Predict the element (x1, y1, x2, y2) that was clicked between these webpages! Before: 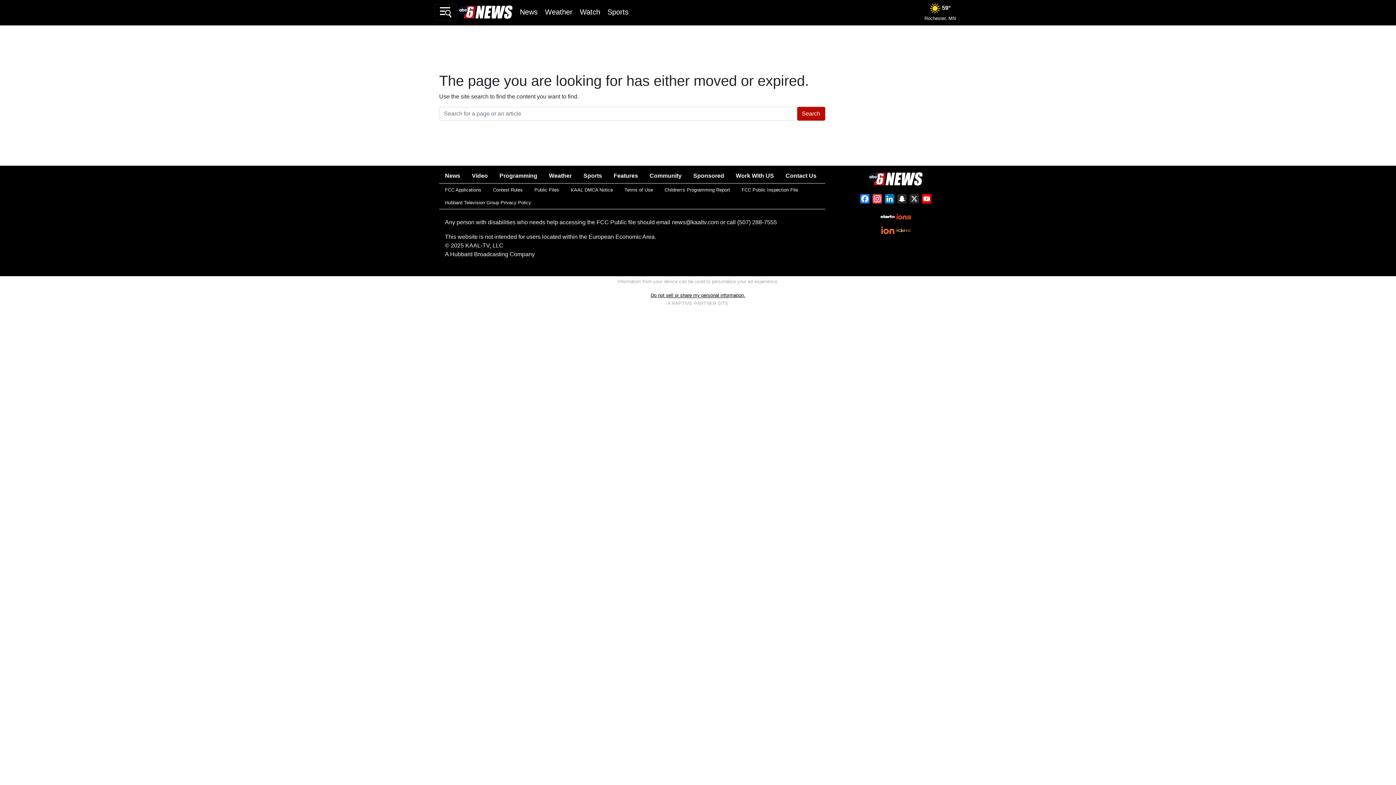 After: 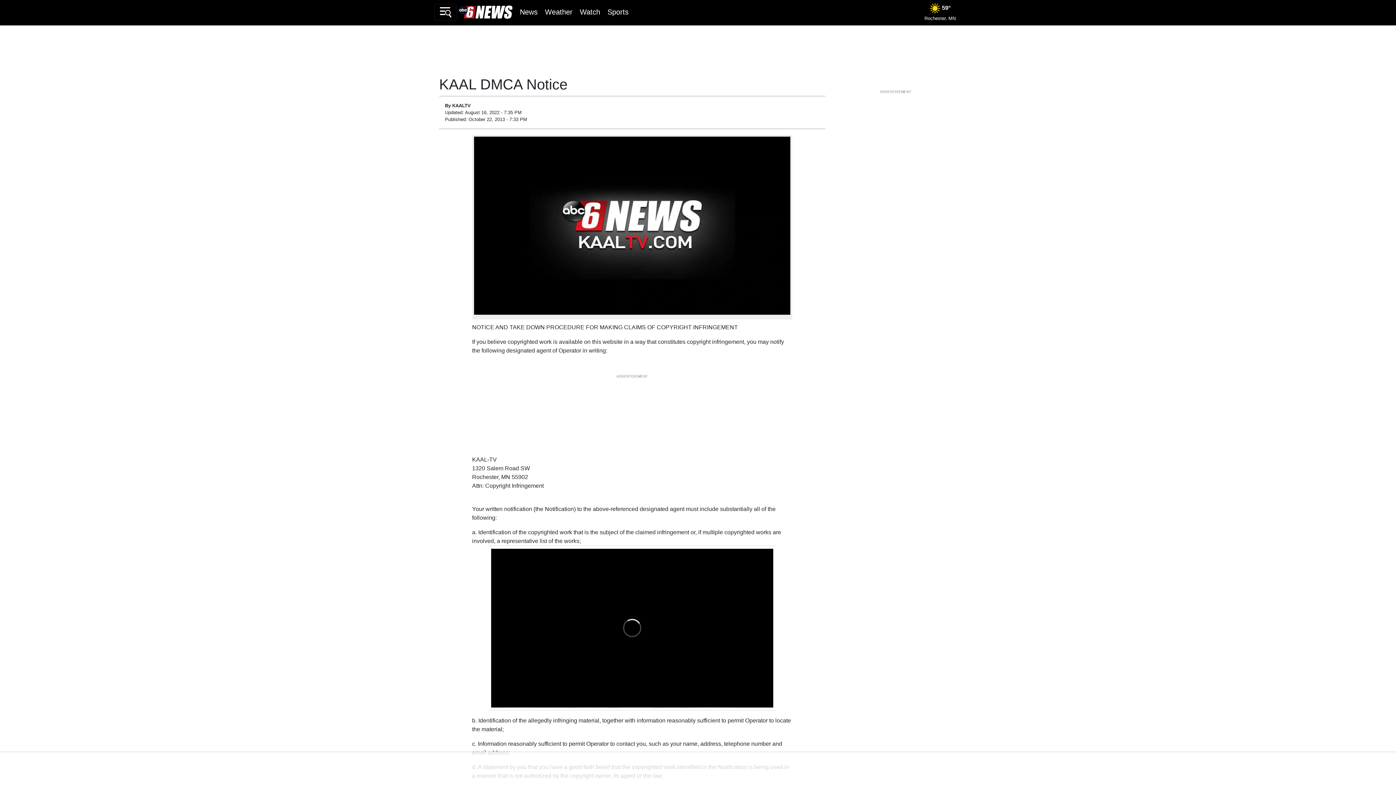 Action: bbox: (565, 183, 618, 196) label: KAAL DMCA Notice